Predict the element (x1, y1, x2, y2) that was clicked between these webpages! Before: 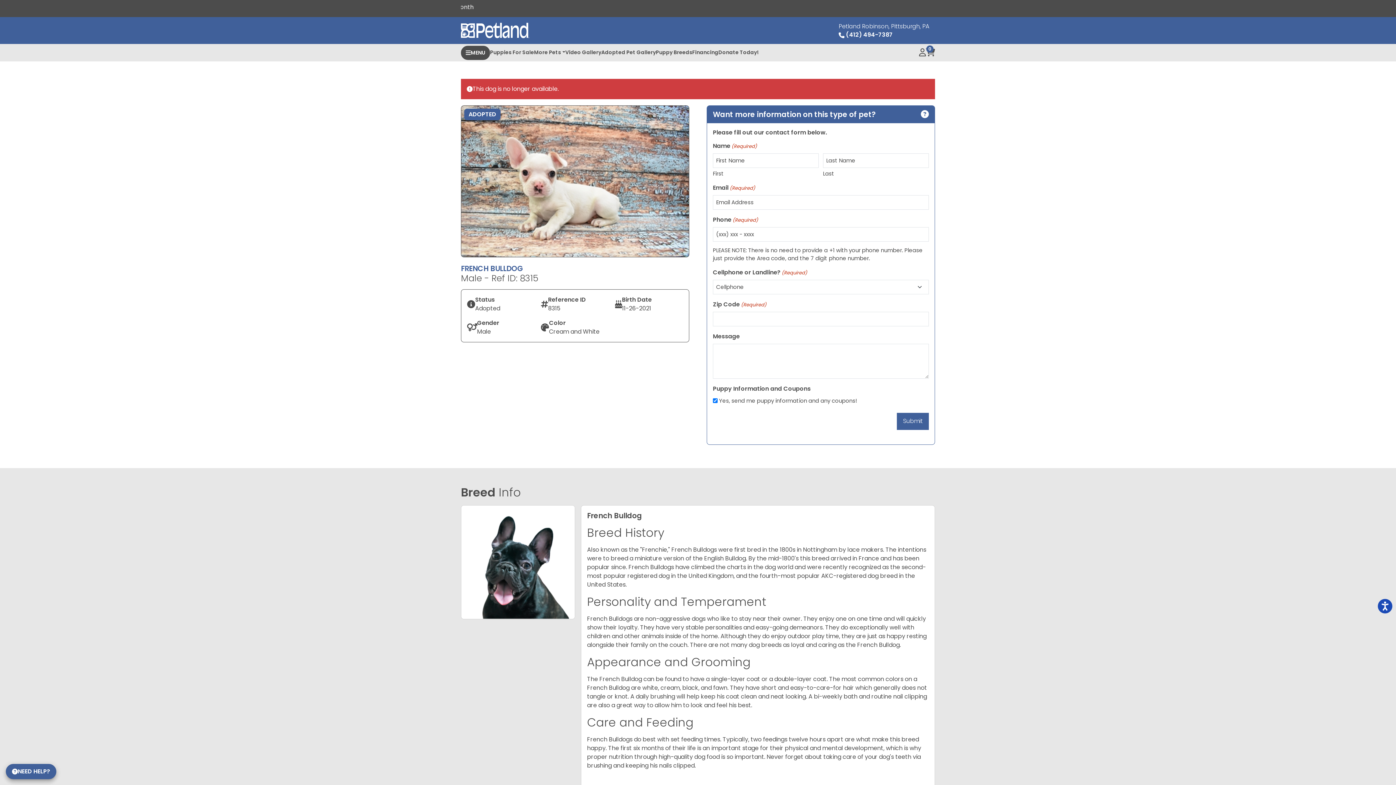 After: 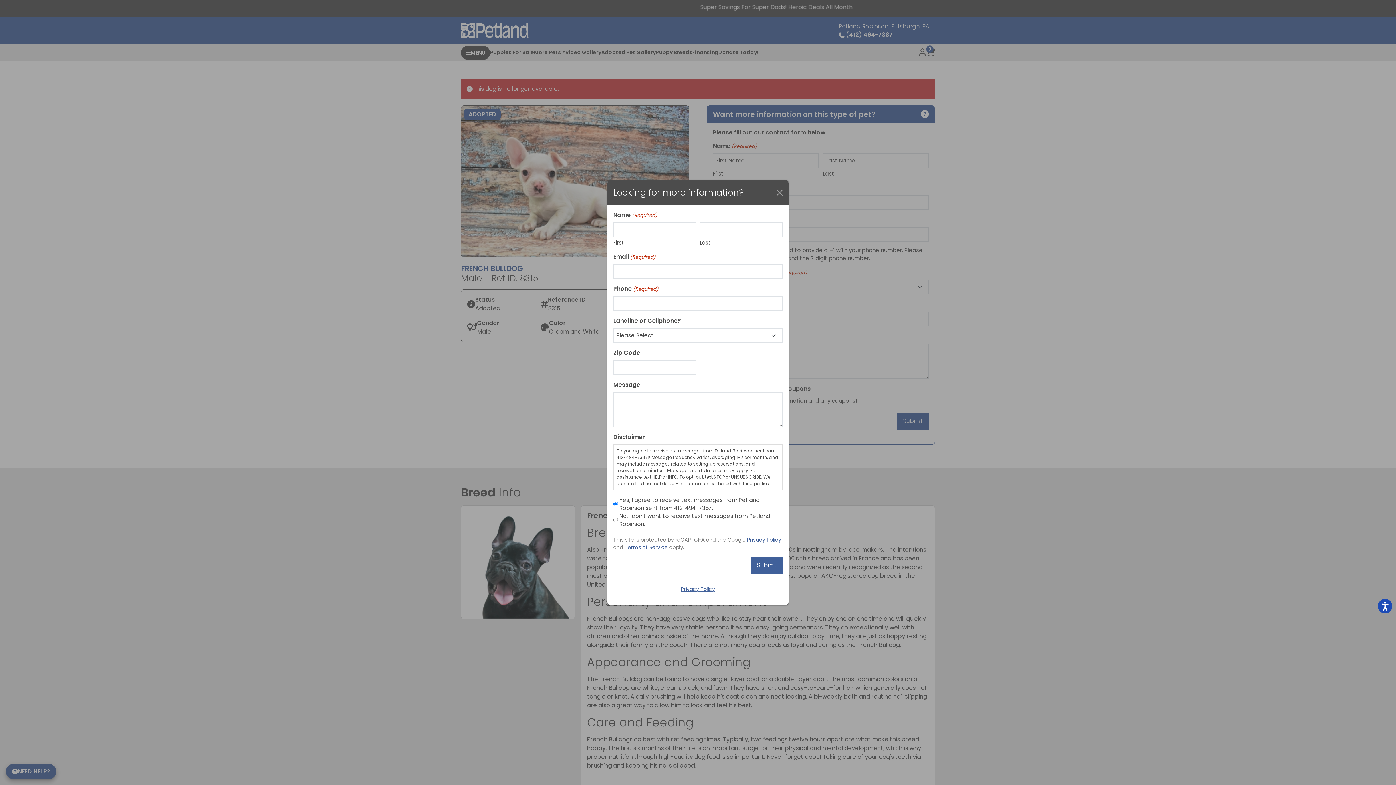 Action: bbox: (5, 764, 56, 779) label: NEED HELP?